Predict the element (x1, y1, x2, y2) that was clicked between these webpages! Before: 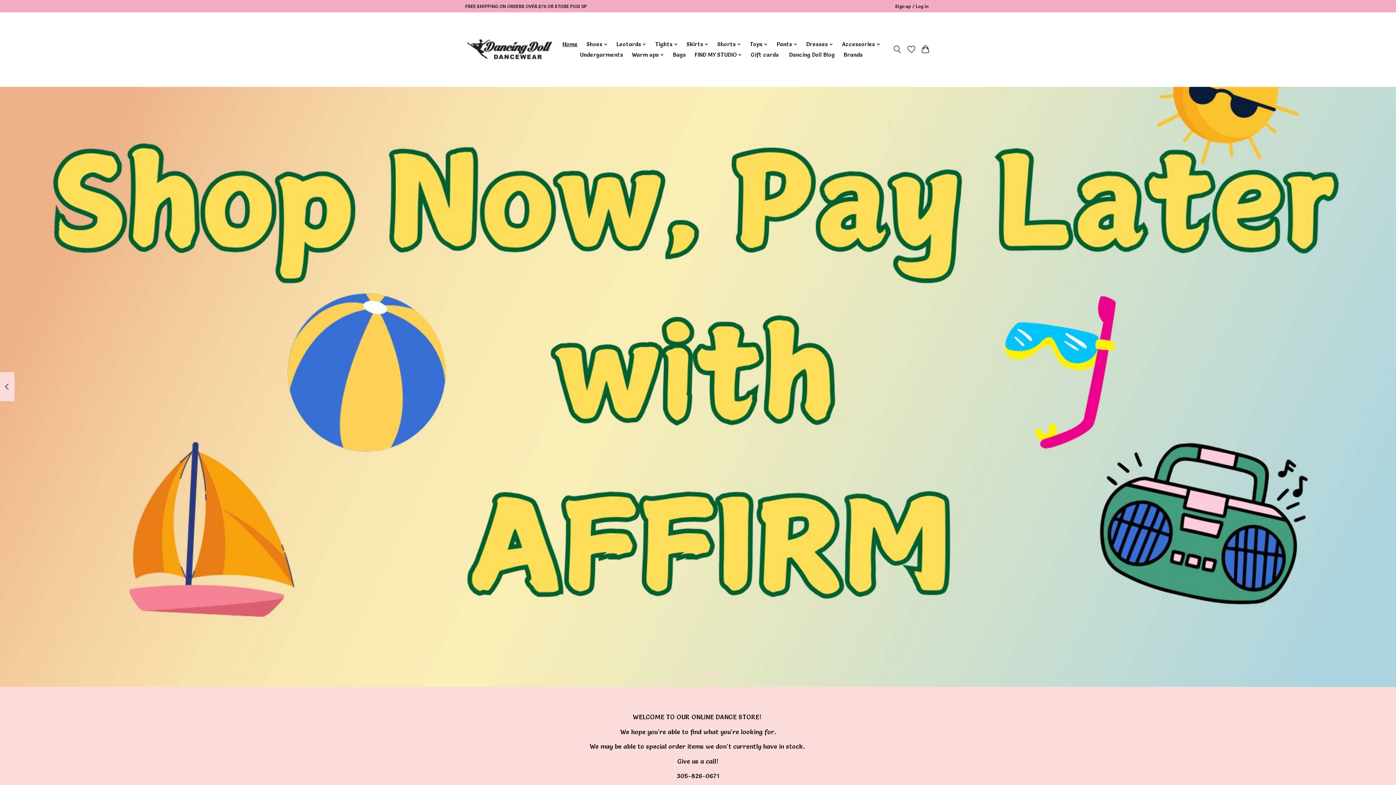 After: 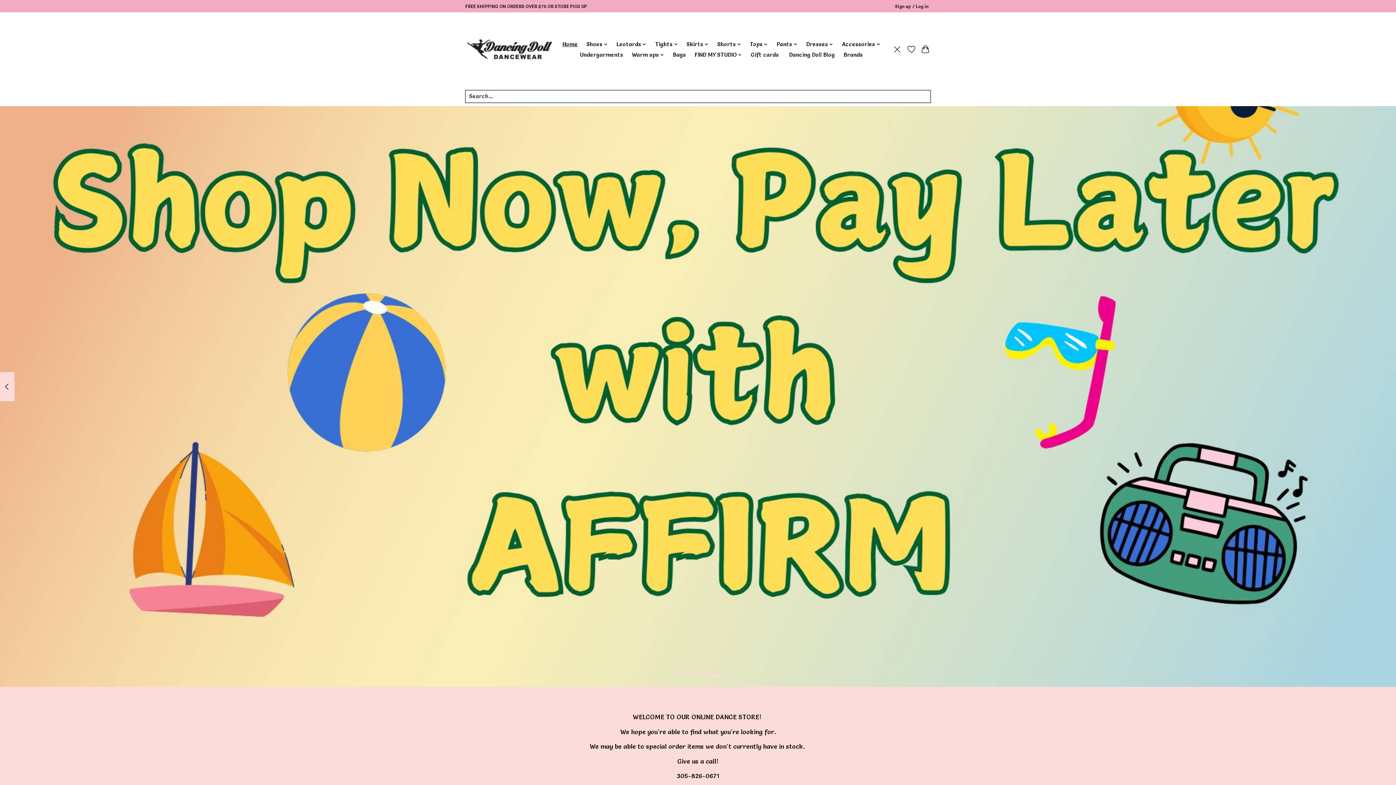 Action: bbox: (892, 43, 902, 56) label: Toggle icon